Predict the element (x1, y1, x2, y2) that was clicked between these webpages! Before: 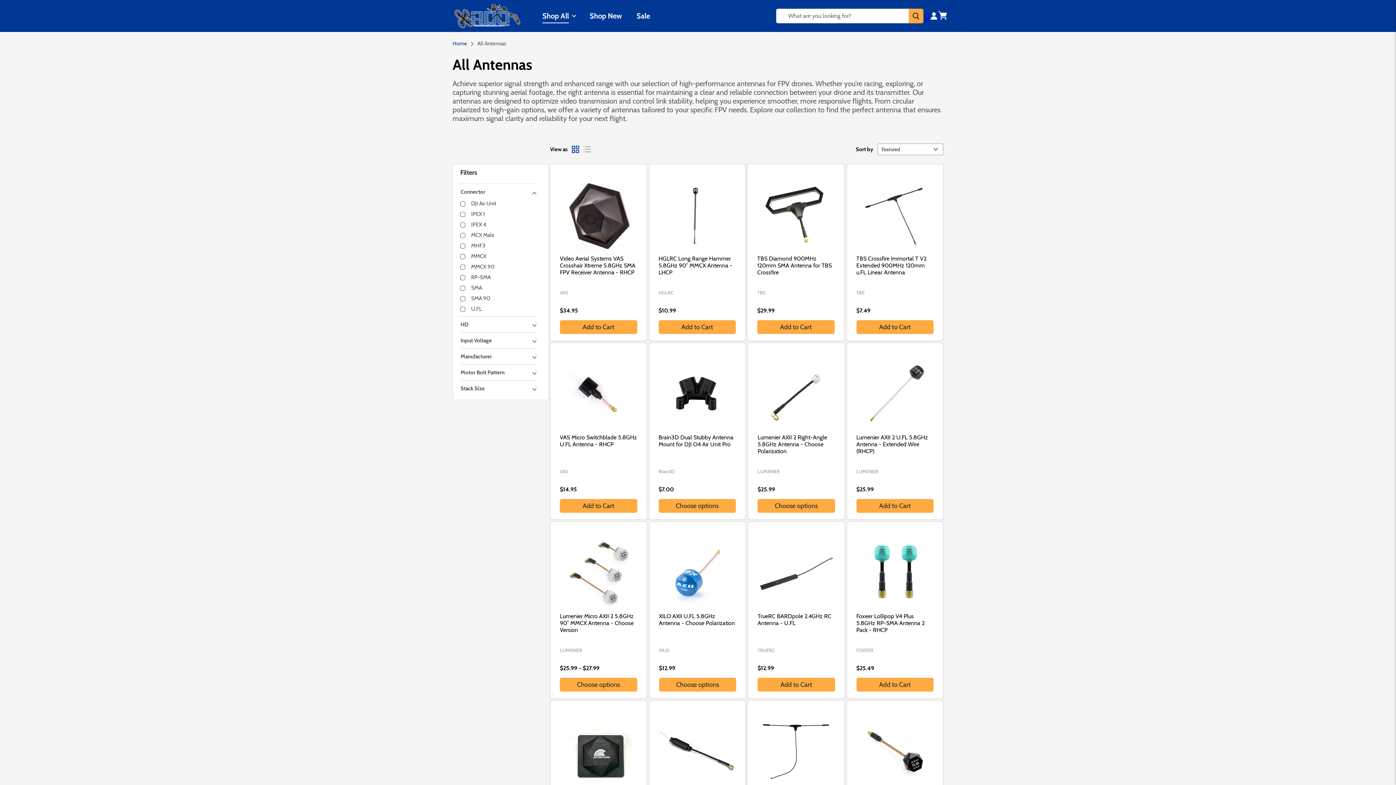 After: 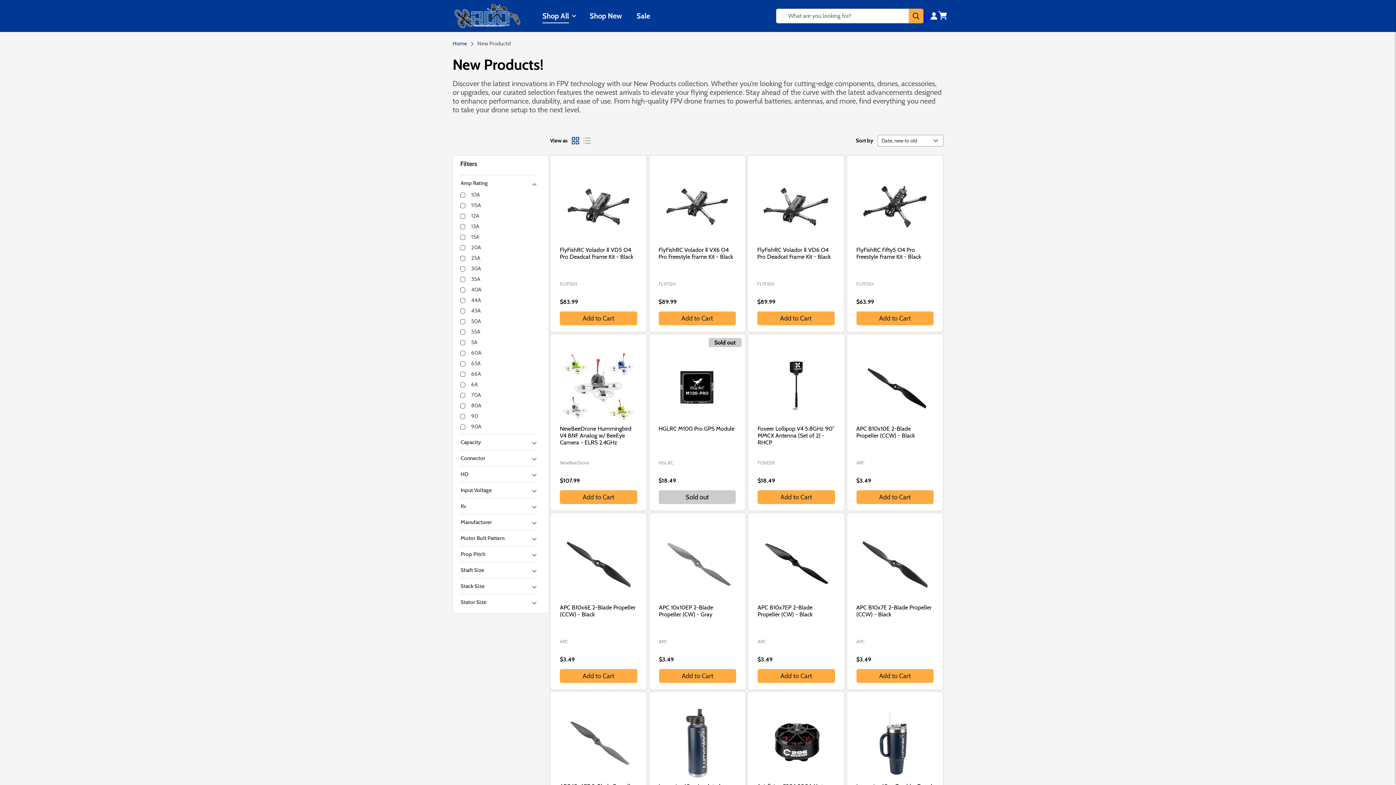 Action: label: Shop New bbox: (582, 0, 629, 32)